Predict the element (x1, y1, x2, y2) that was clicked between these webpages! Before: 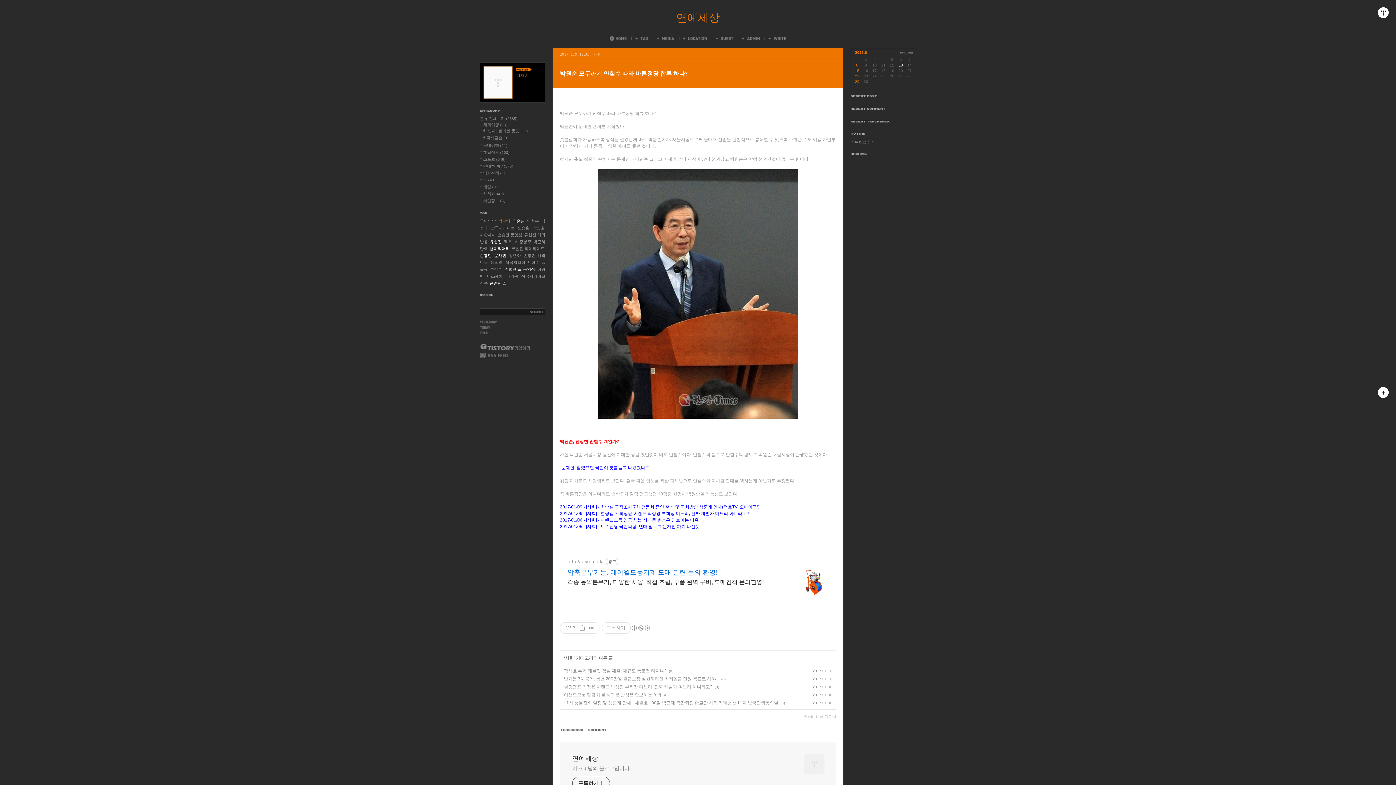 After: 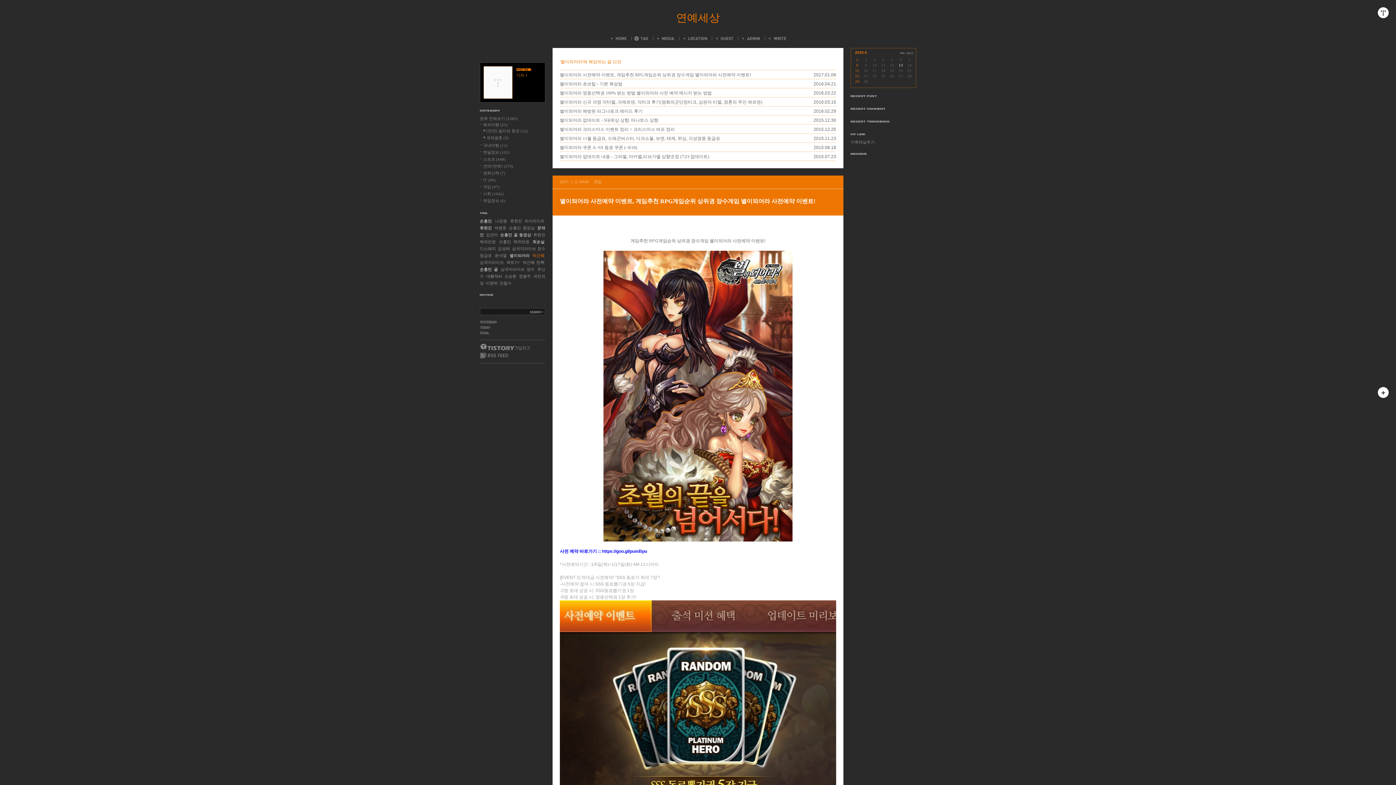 Action: bbox: (489, 246, 509, 250) label: 별이되어라